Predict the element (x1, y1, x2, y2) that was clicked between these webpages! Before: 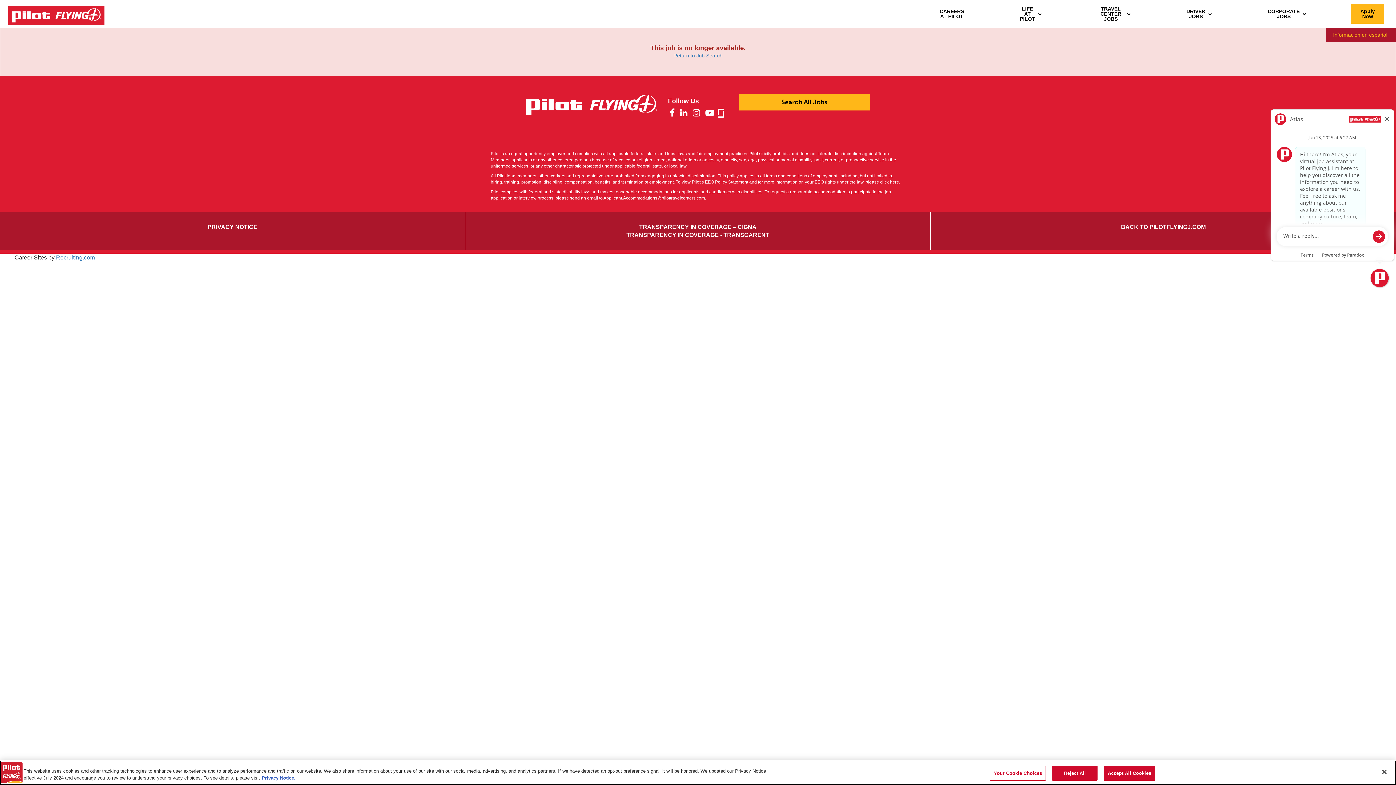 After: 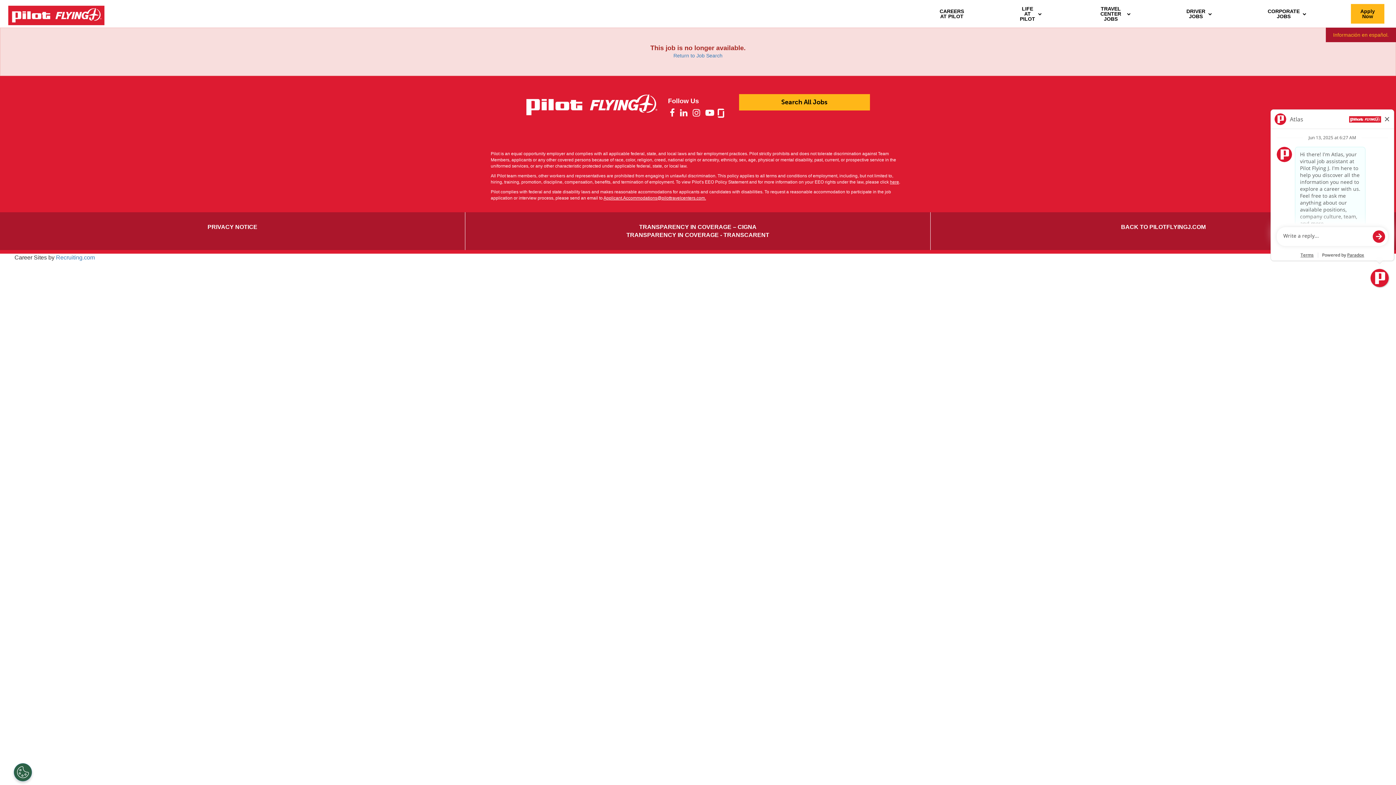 Action: label: Close bbox: (1376, 764, 1392, 780)